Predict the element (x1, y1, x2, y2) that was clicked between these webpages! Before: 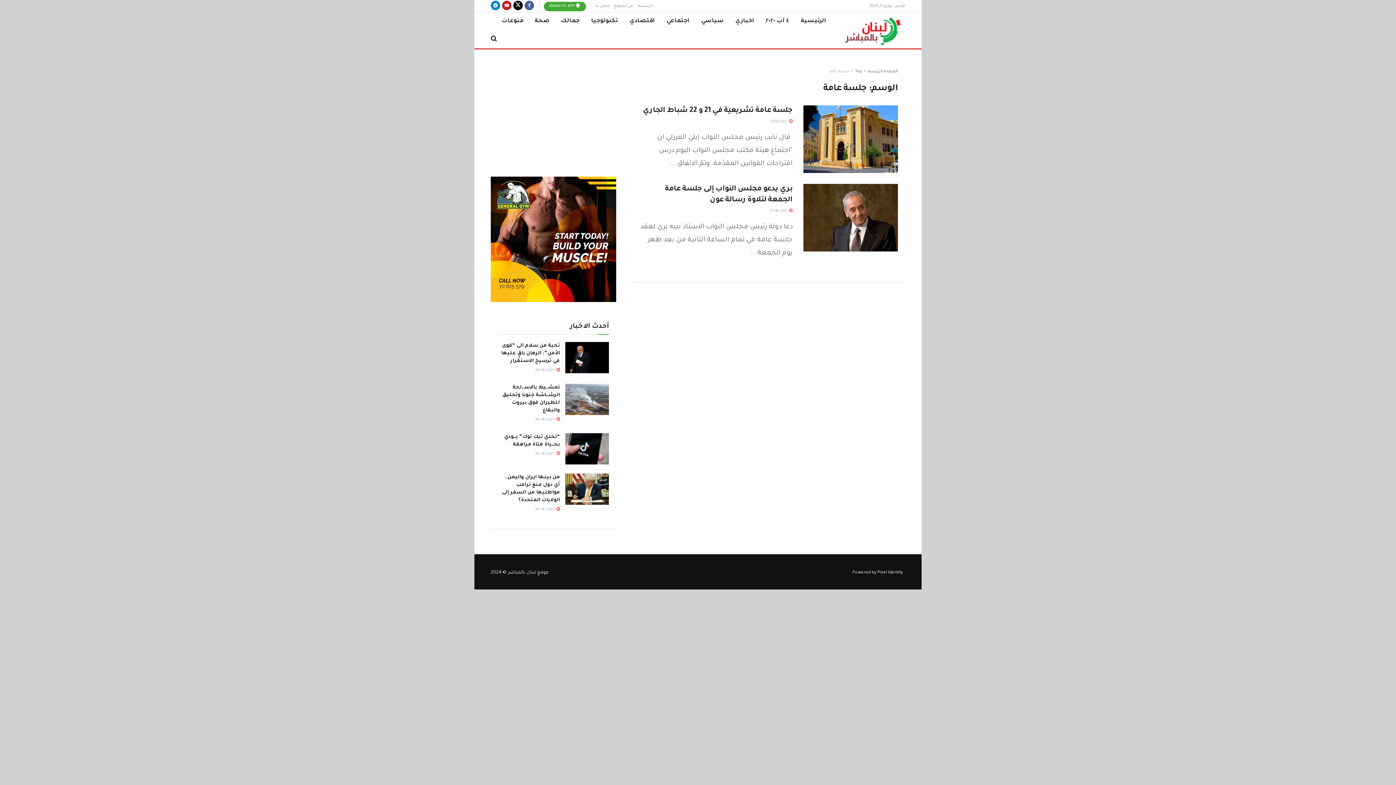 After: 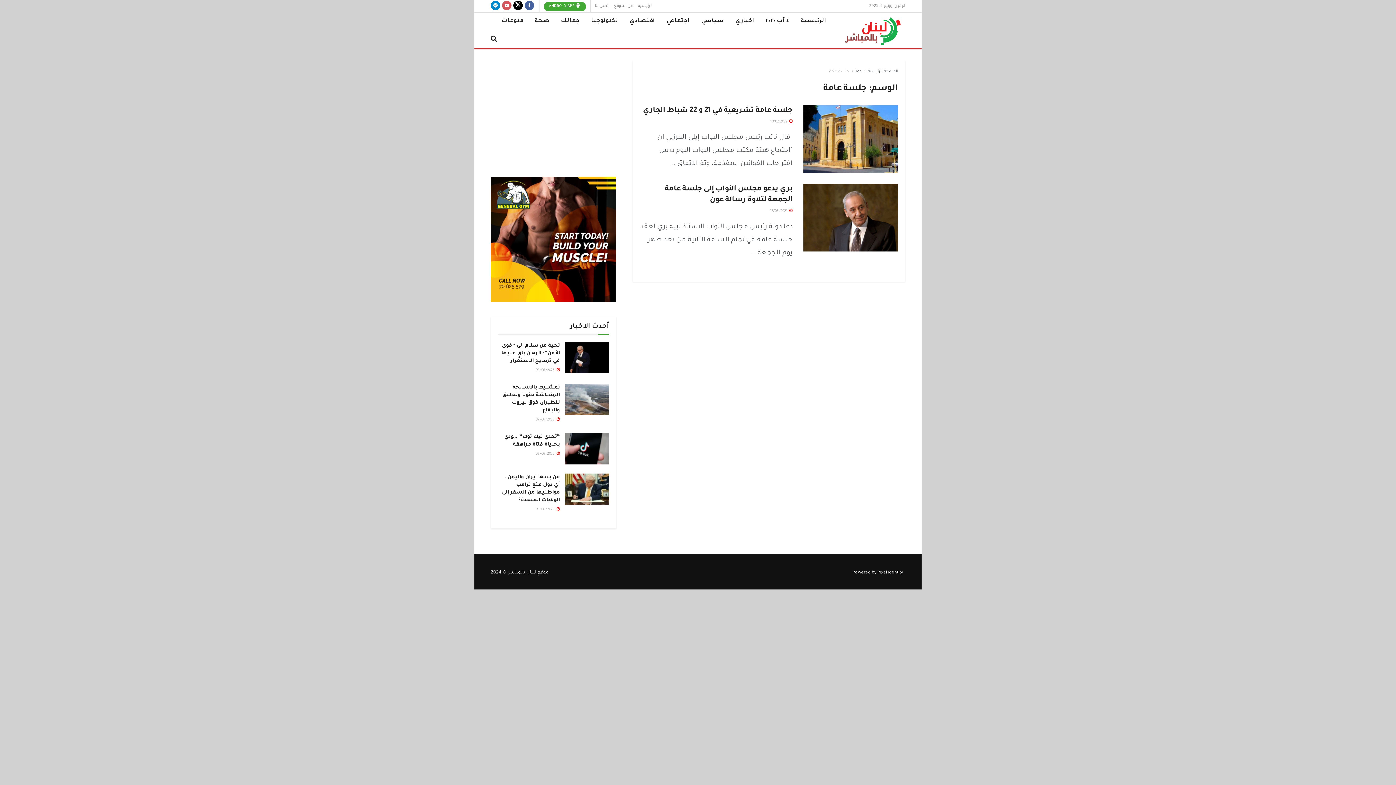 Action: bbox: (502, 0, 511, 12) label: Find us on Youtube